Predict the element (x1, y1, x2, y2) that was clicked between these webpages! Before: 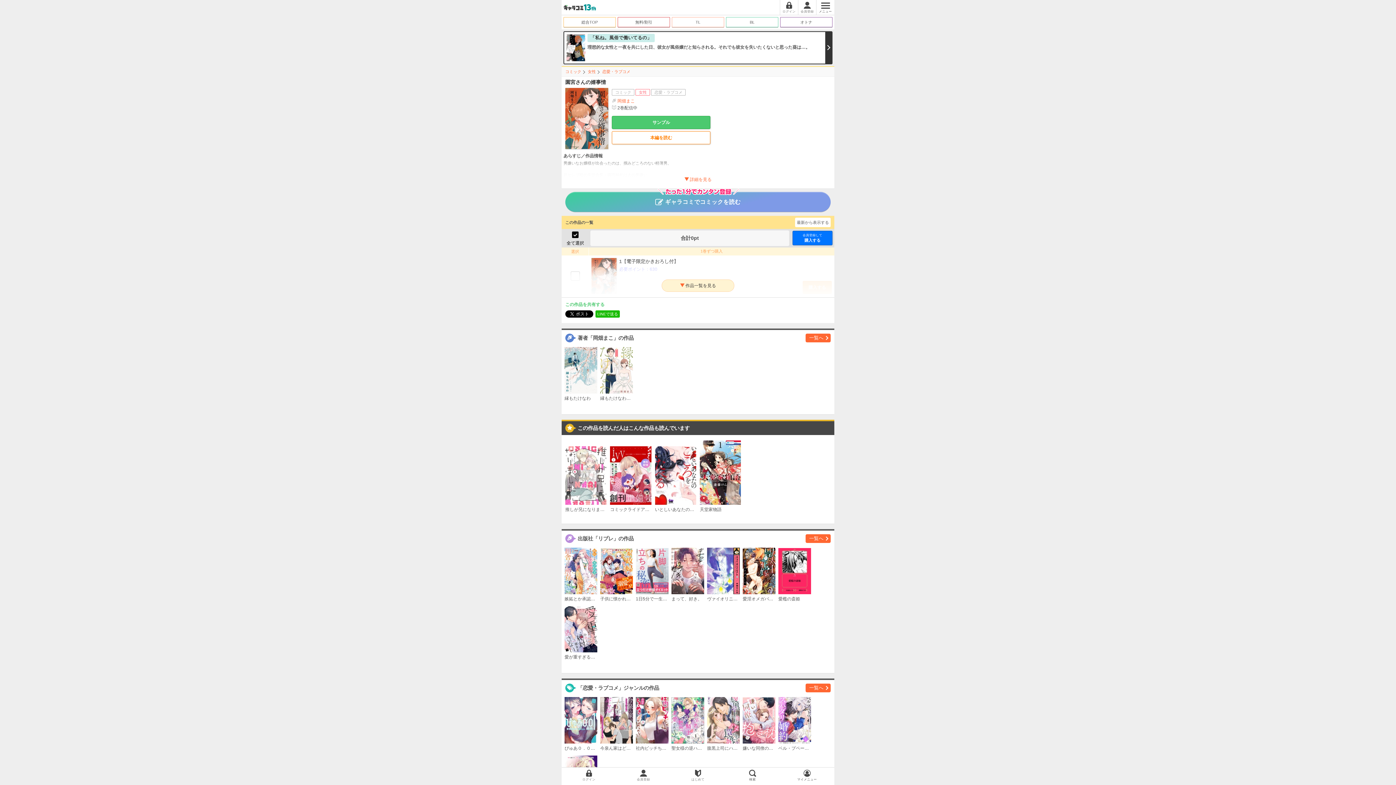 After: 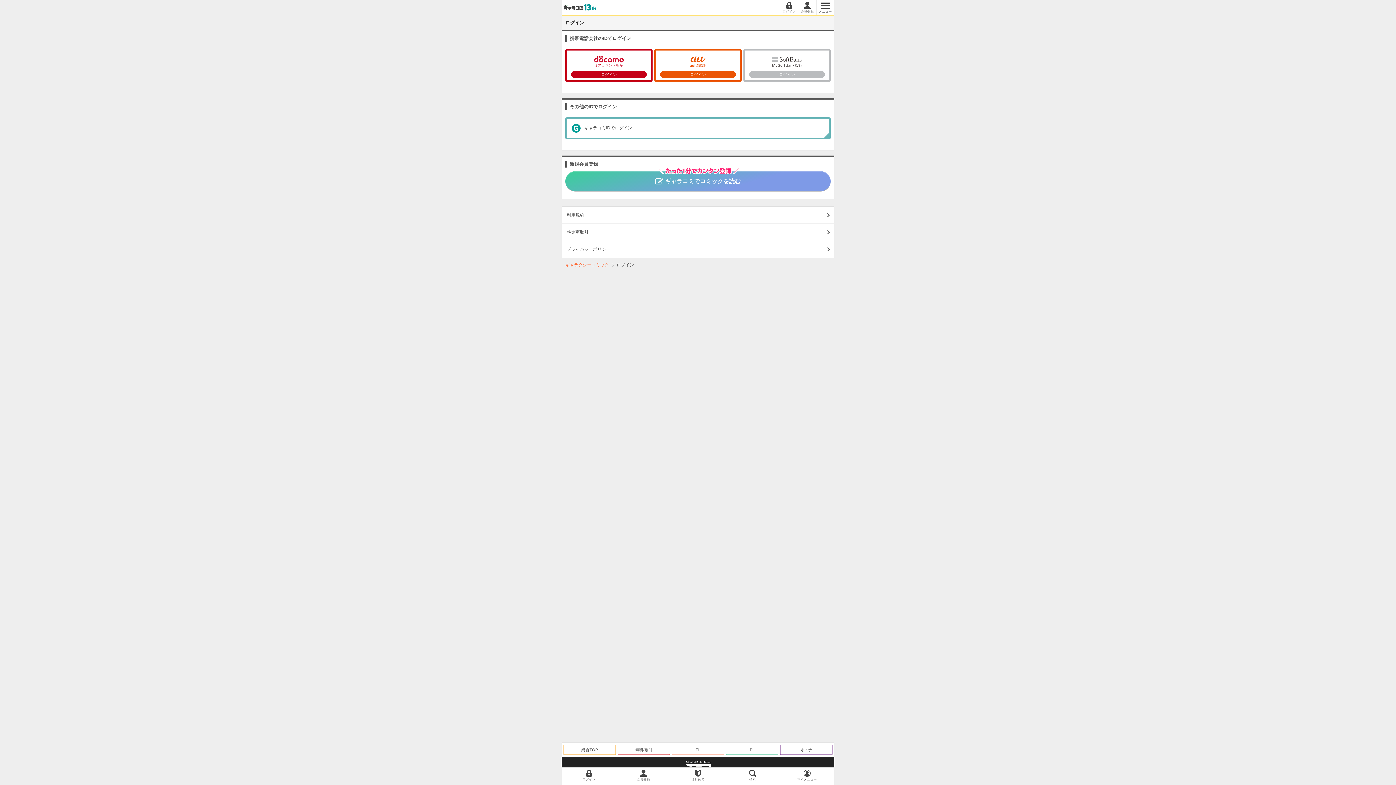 Action: label: ログイン bbox: (780, 0, 798, 14)